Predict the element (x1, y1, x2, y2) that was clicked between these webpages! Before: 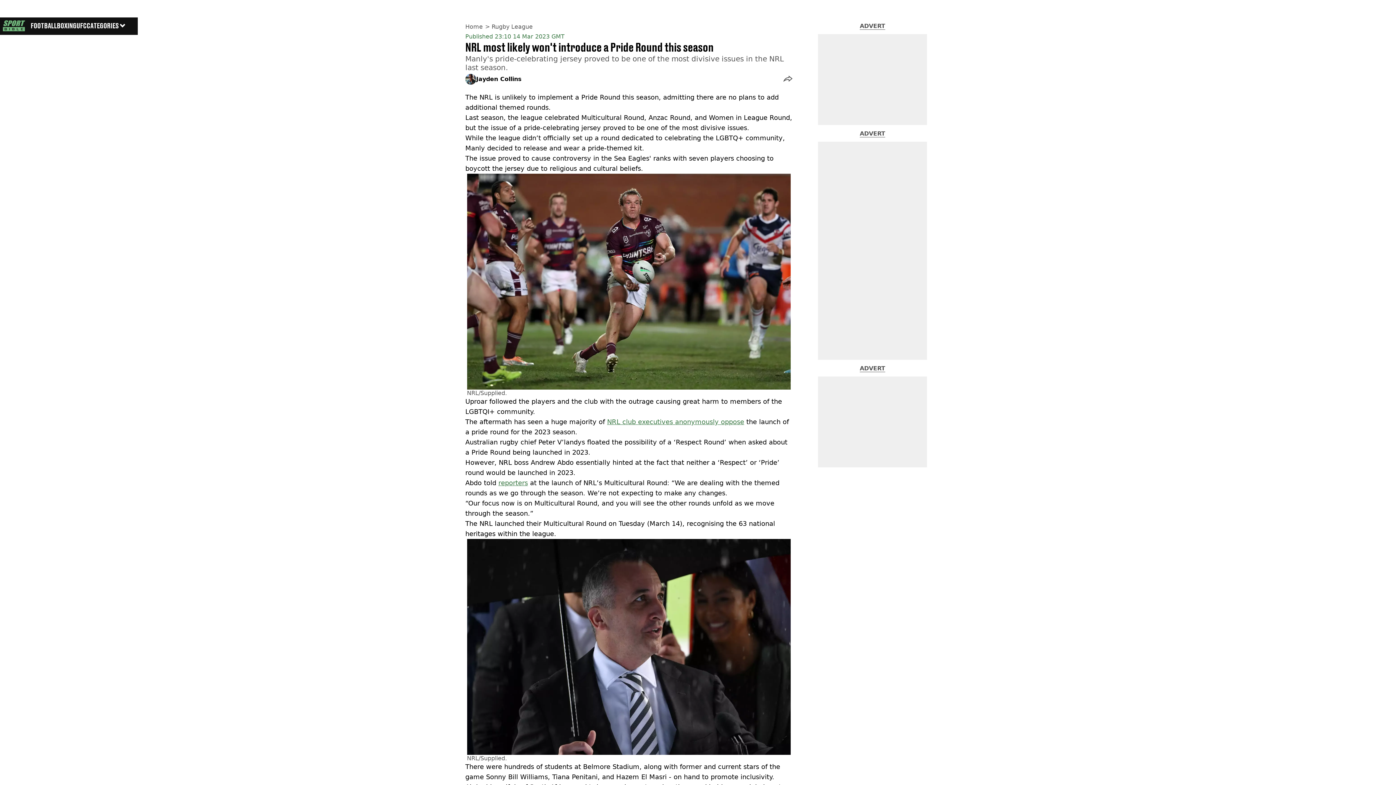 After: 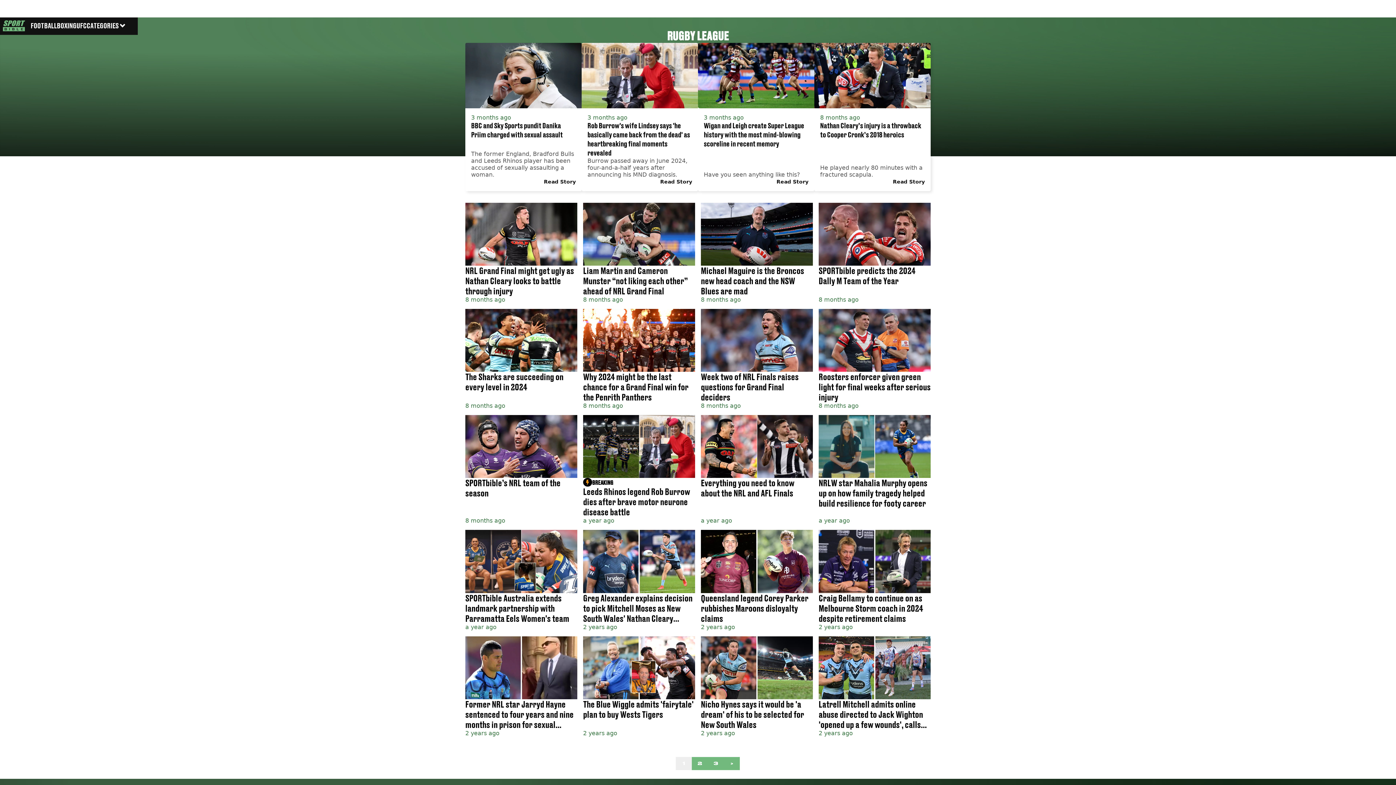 Action: label: Rugby League bbox: (491, 23, 535, 30)